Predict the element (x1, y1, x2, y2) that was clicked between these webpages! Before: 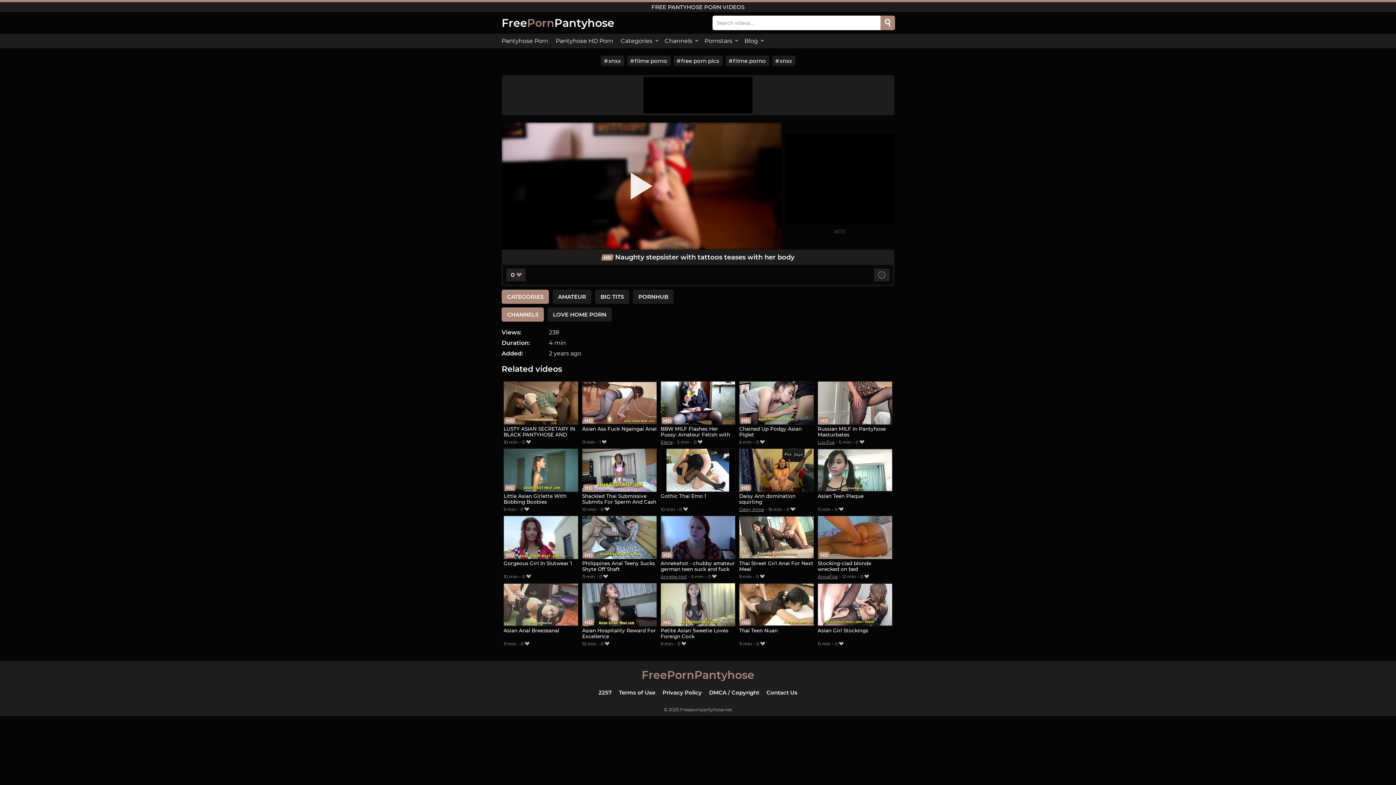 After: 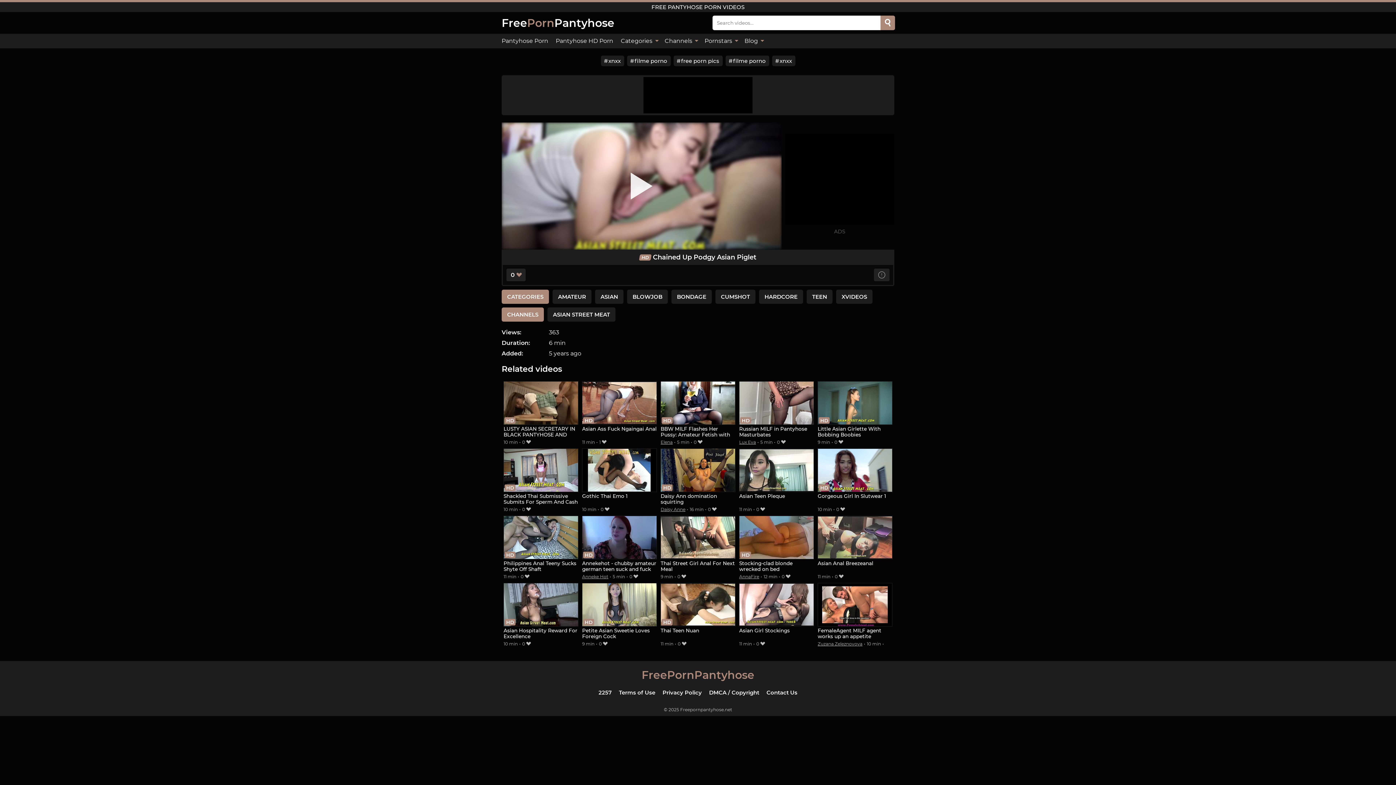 Action: bbox: (739, 381, 814, 438) label: Chained Up Podgy Asian Piglet